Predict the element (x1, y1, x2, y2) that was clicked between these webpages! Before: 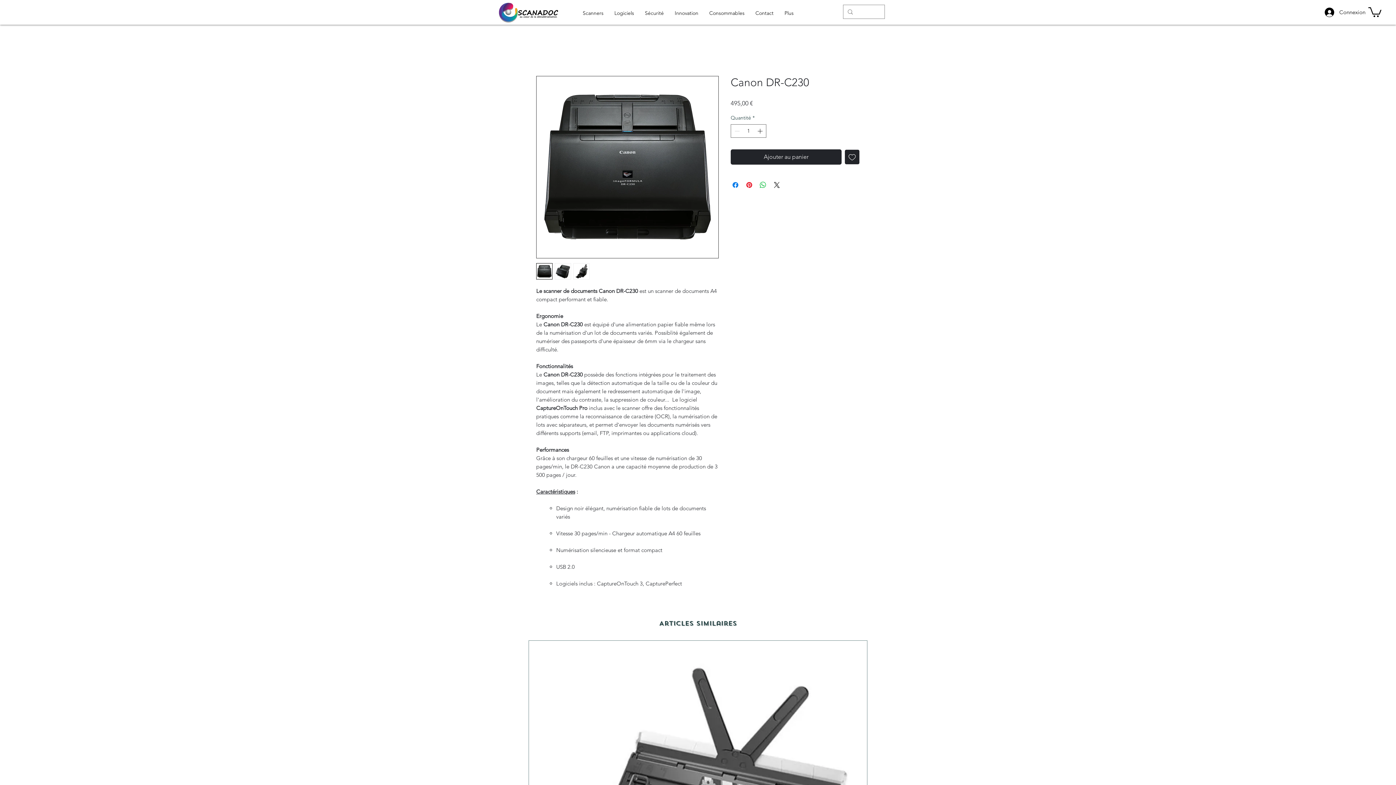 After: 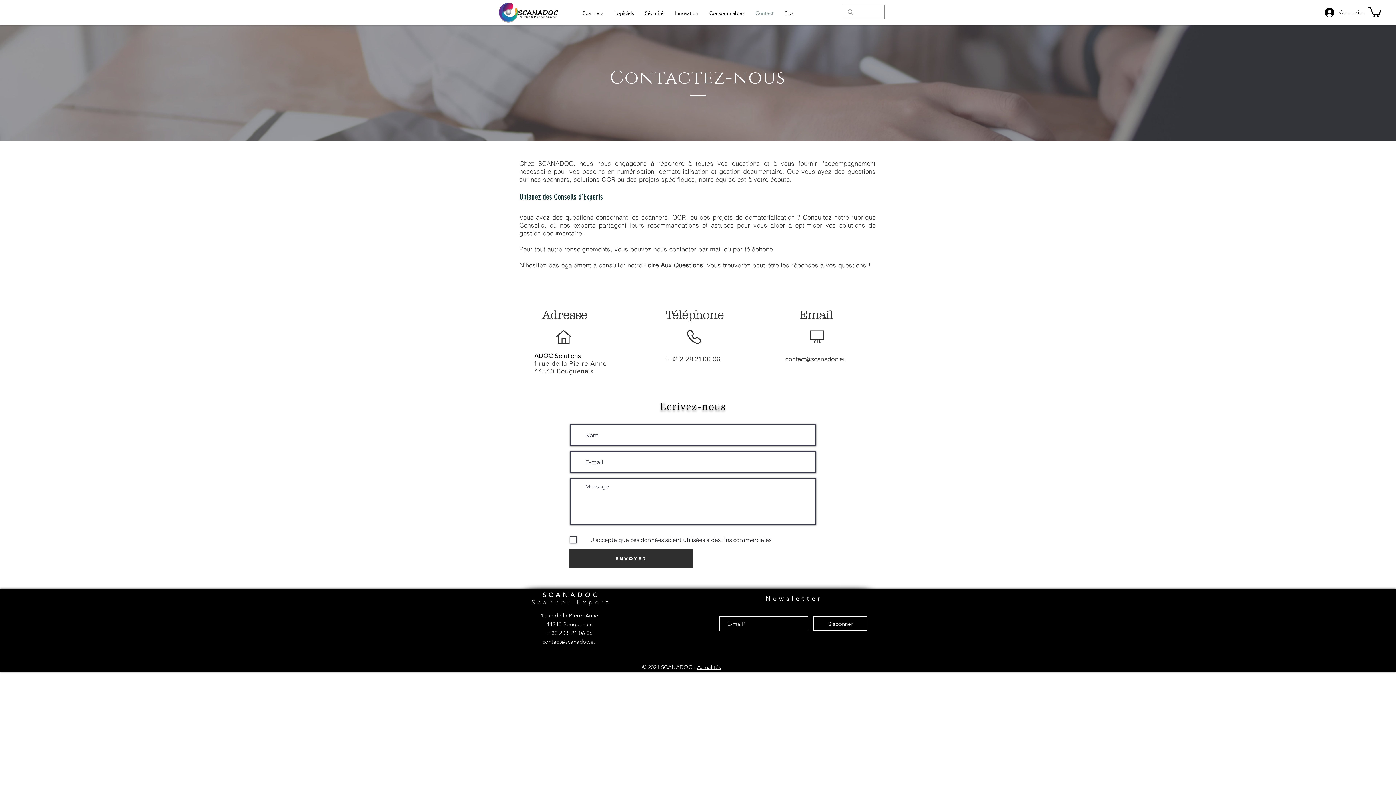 Action: label: Contact bbox: (750, 7, 779, 18)